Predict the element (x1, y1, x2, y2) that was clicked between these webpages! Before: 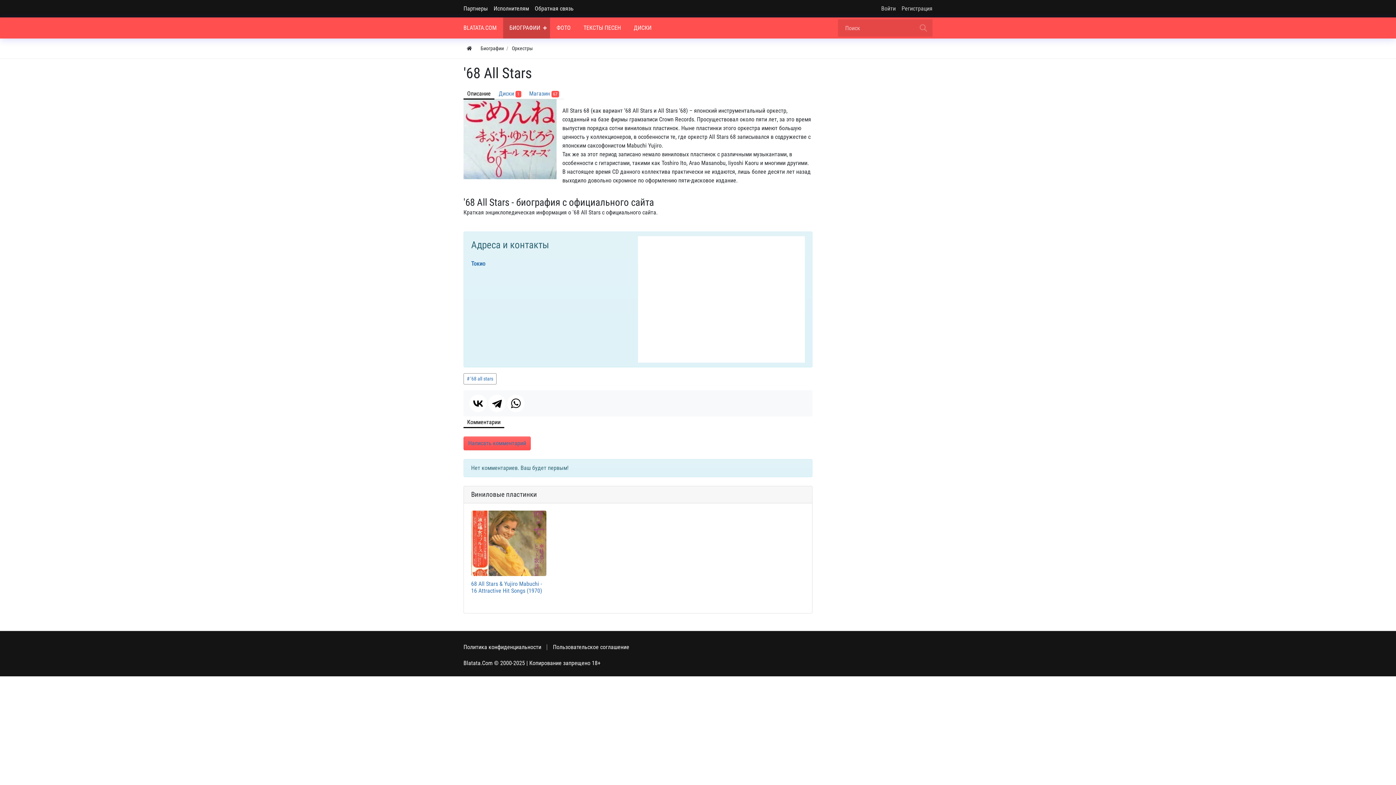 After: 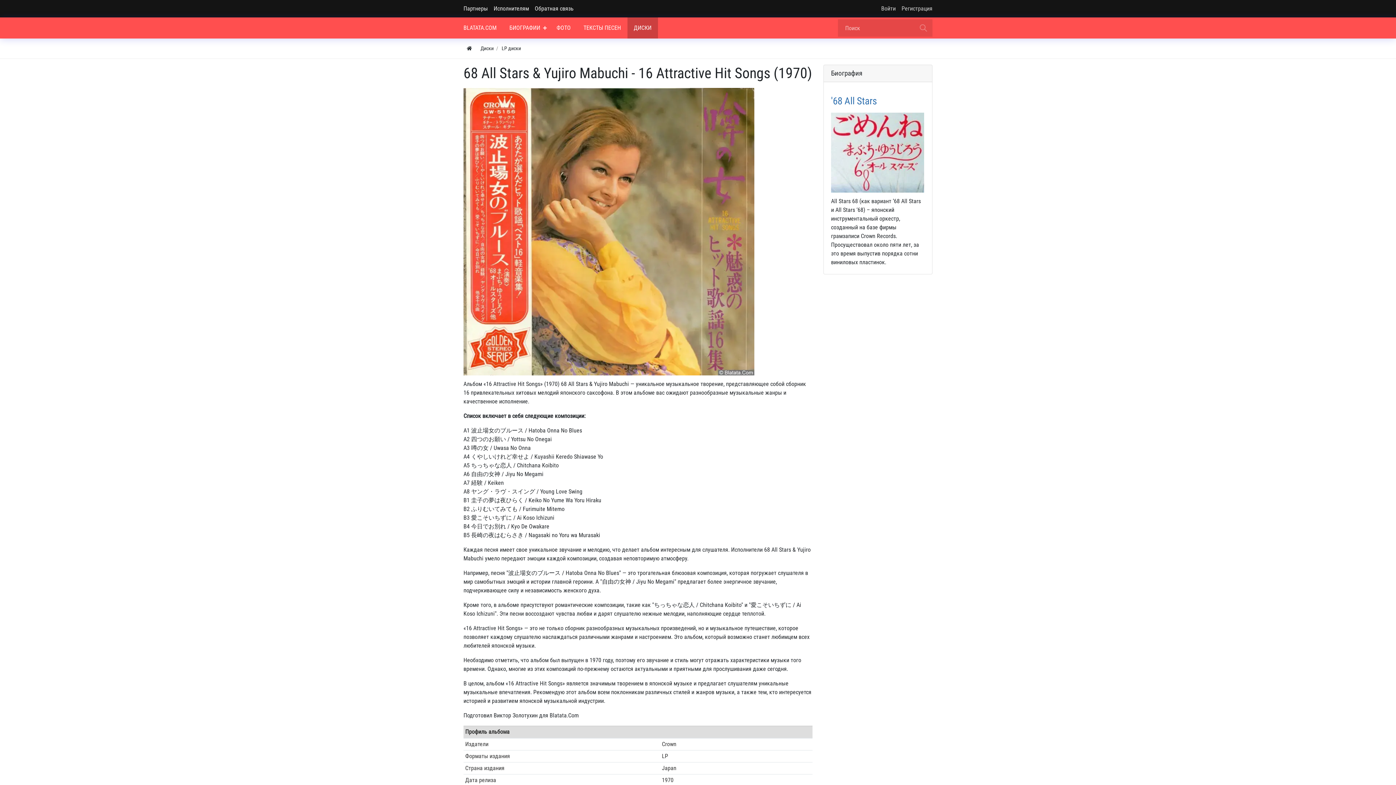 Action: label: 68 All Stars & Yujiro Mabuchi - 16 Attractive Hit Songs (1970) bbox: (471, 580, 542, 594)